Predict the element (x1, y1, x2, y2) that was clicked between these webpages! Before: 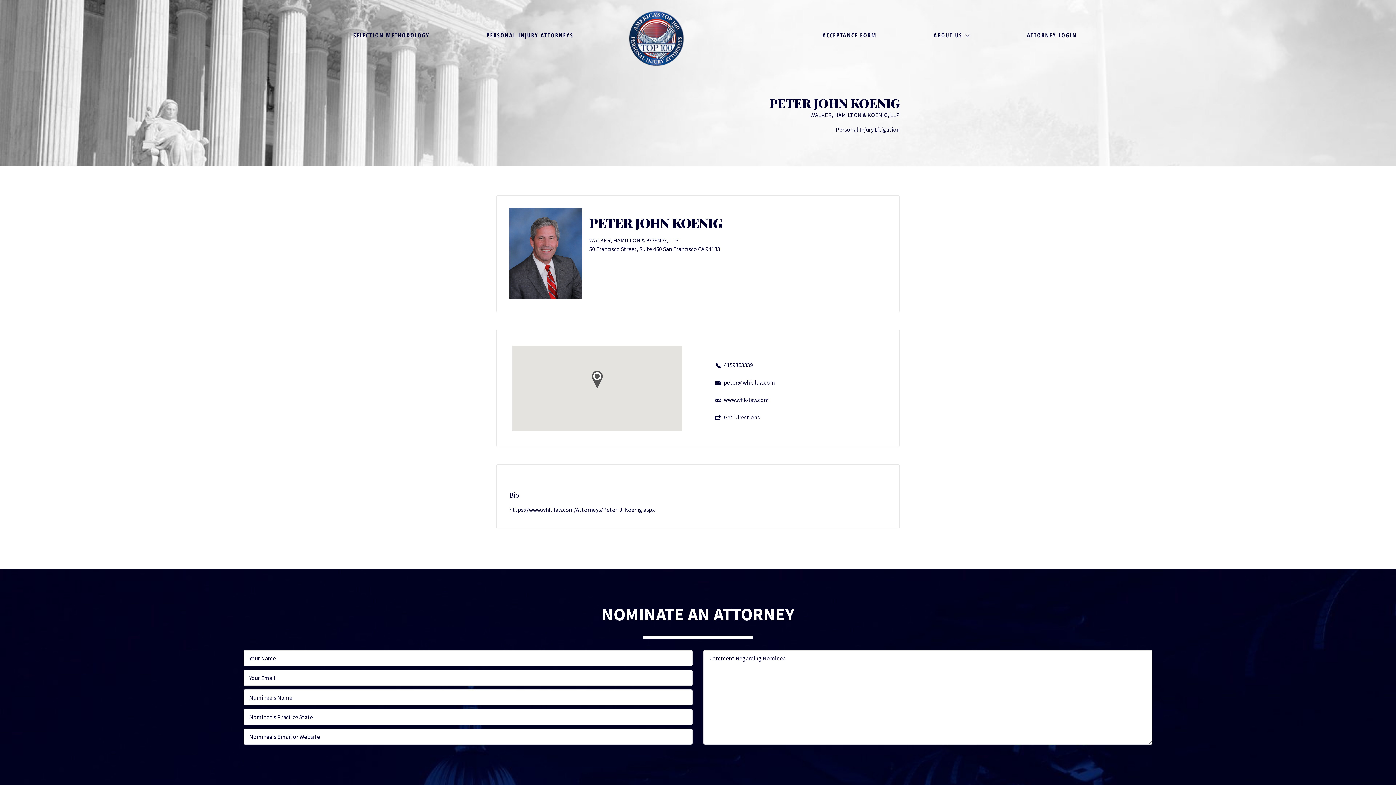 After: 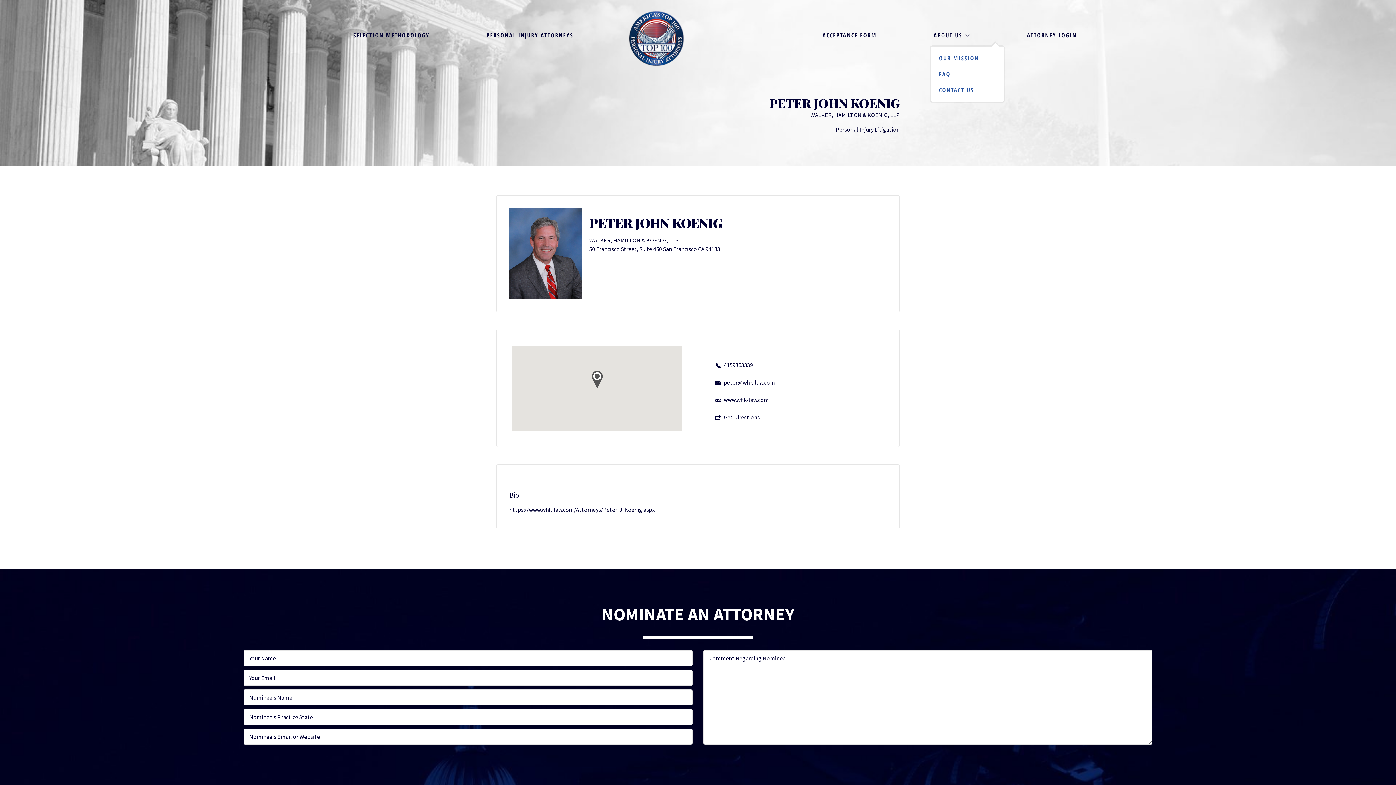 Action: bbox: (933, 22, 962, 47) label: ABOUT US